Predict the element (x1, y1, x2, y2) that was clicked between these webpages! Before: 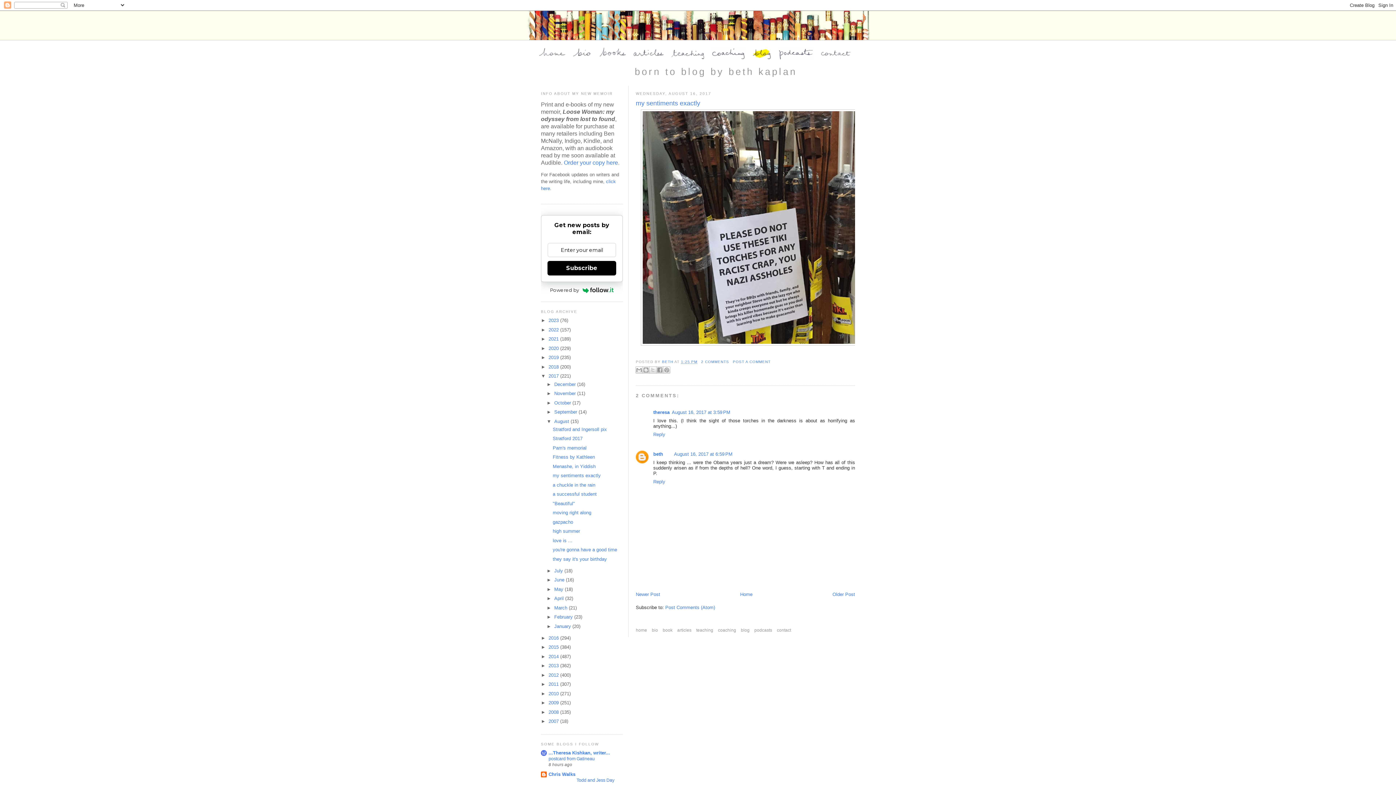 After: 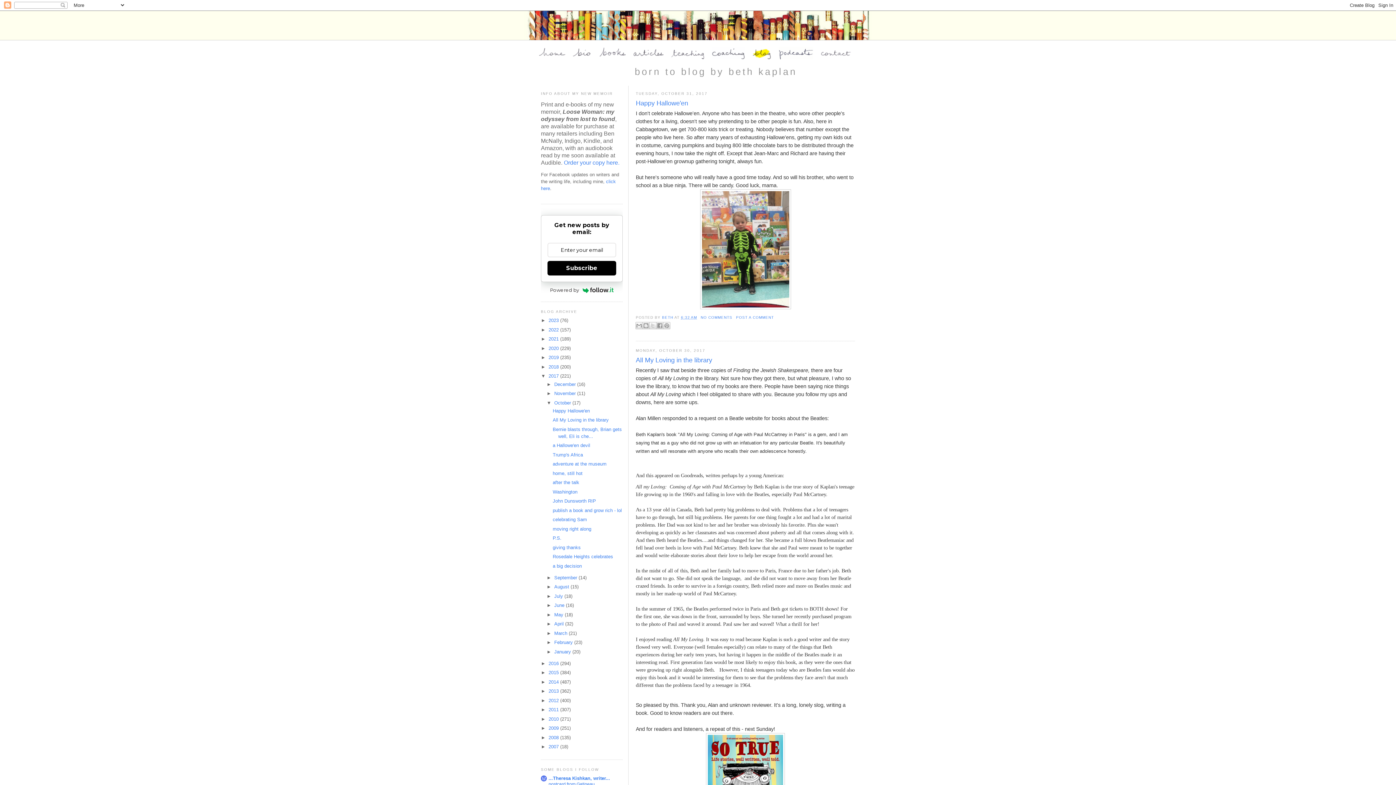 Action: label: October  bbox: (554, 400, 572, 405)